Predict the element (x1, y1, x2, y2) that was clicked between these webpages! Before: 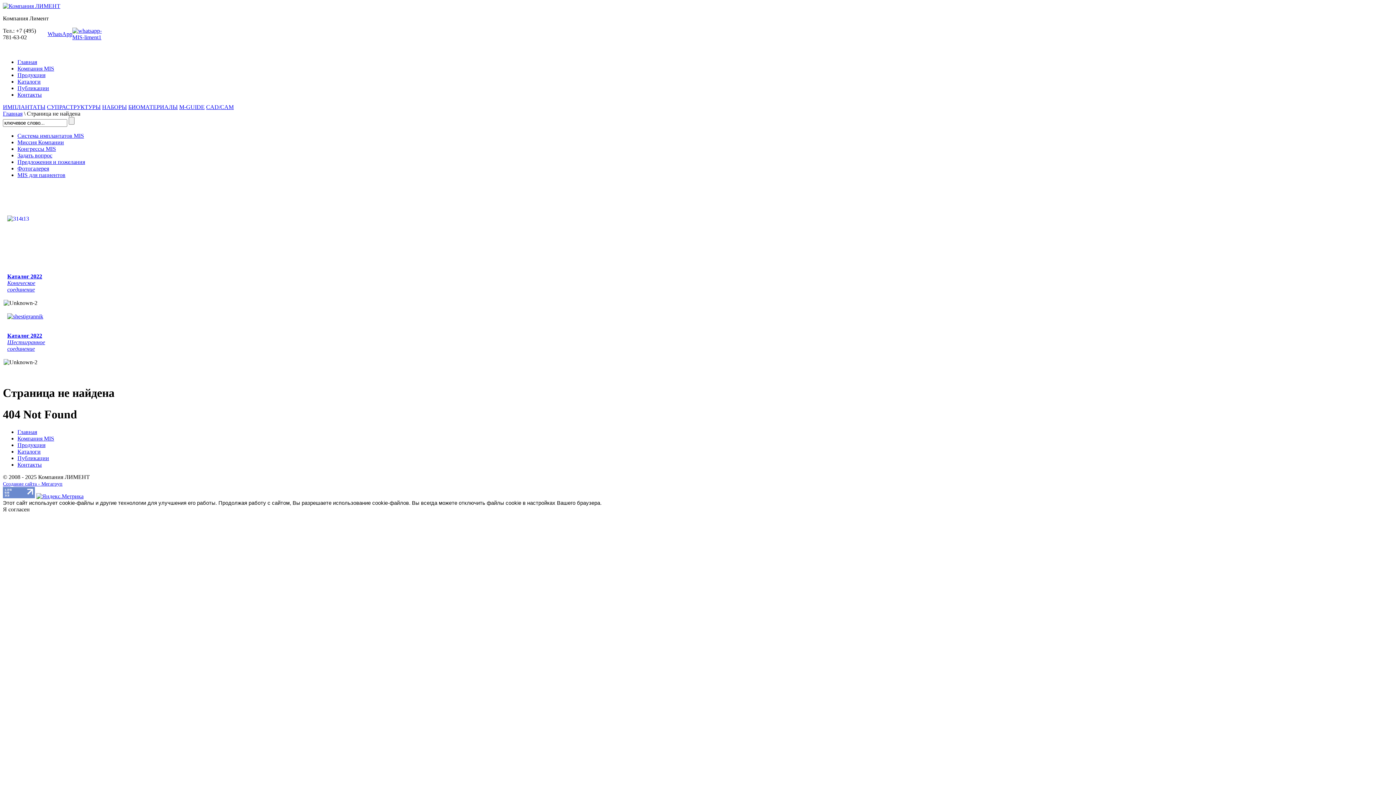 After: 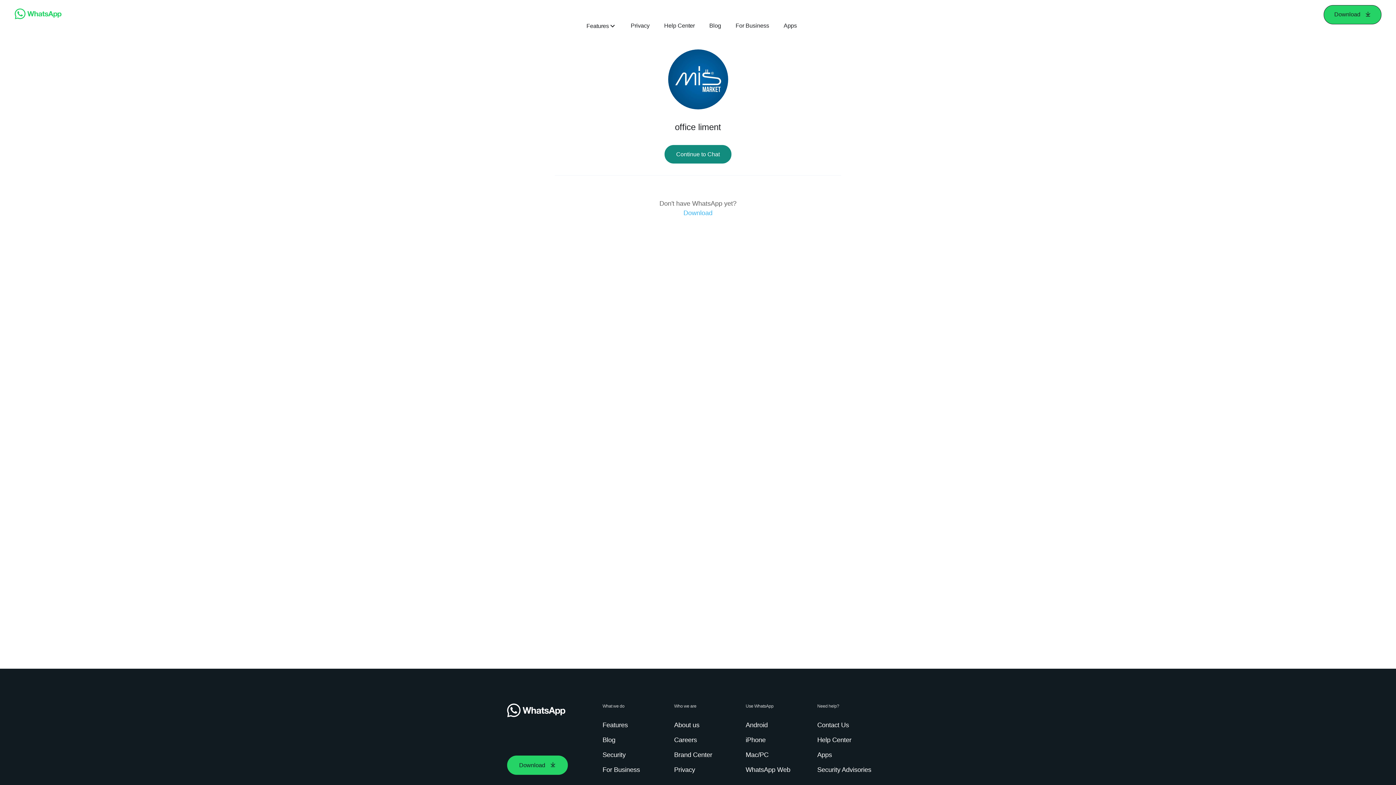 Action: bbox: (72, 34, 112, 40)